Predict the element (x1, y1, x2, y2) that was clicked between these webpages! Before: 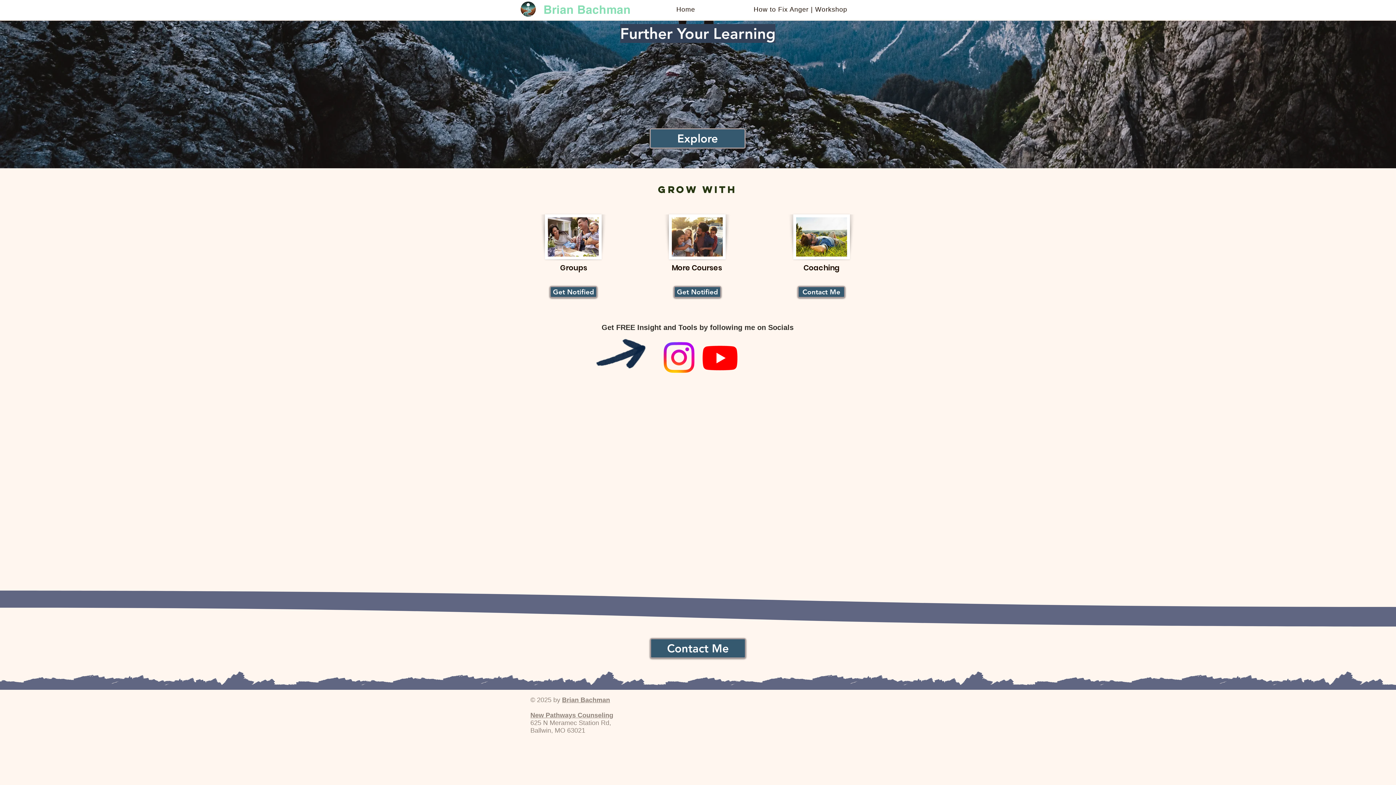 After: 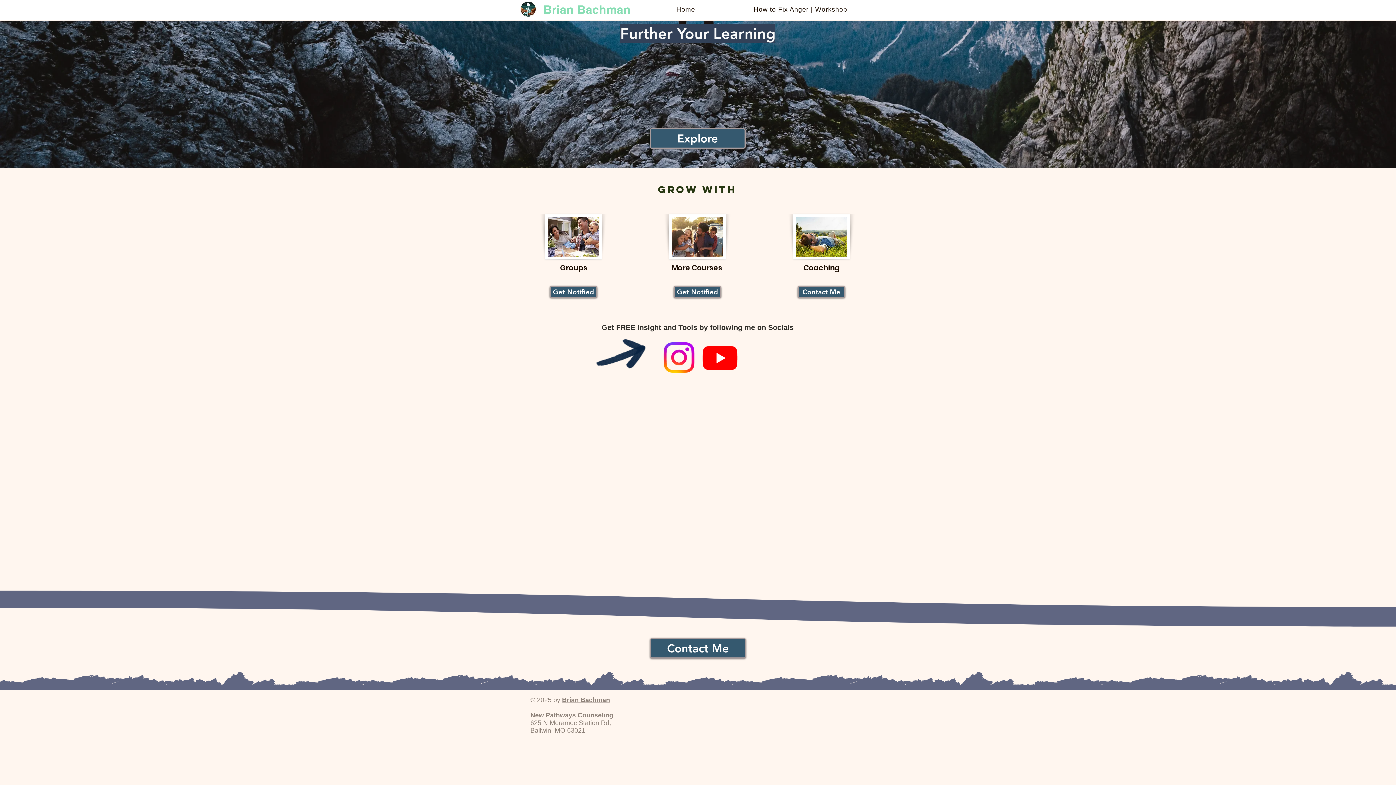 Action: bbox: (530, 712, 613, 719) label: New Pathways Counseling